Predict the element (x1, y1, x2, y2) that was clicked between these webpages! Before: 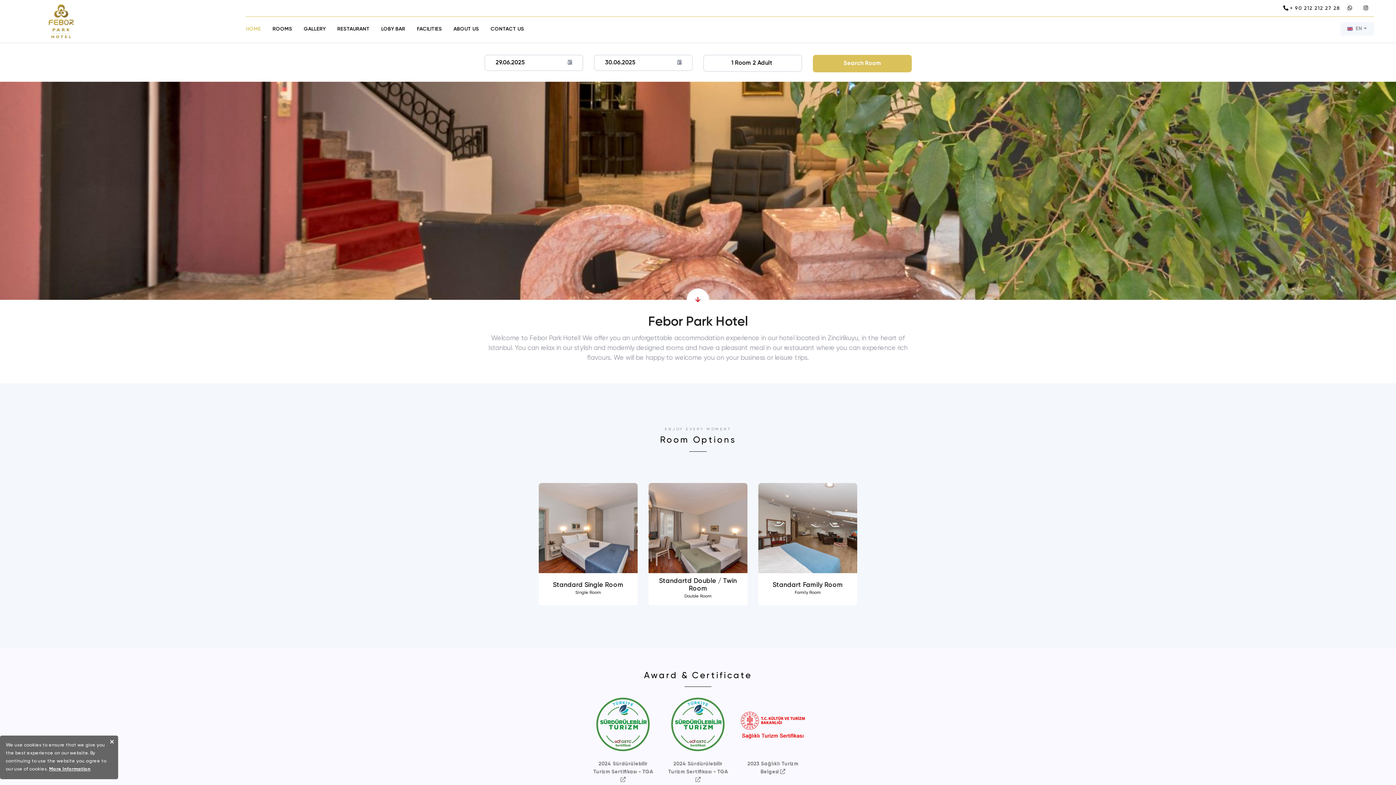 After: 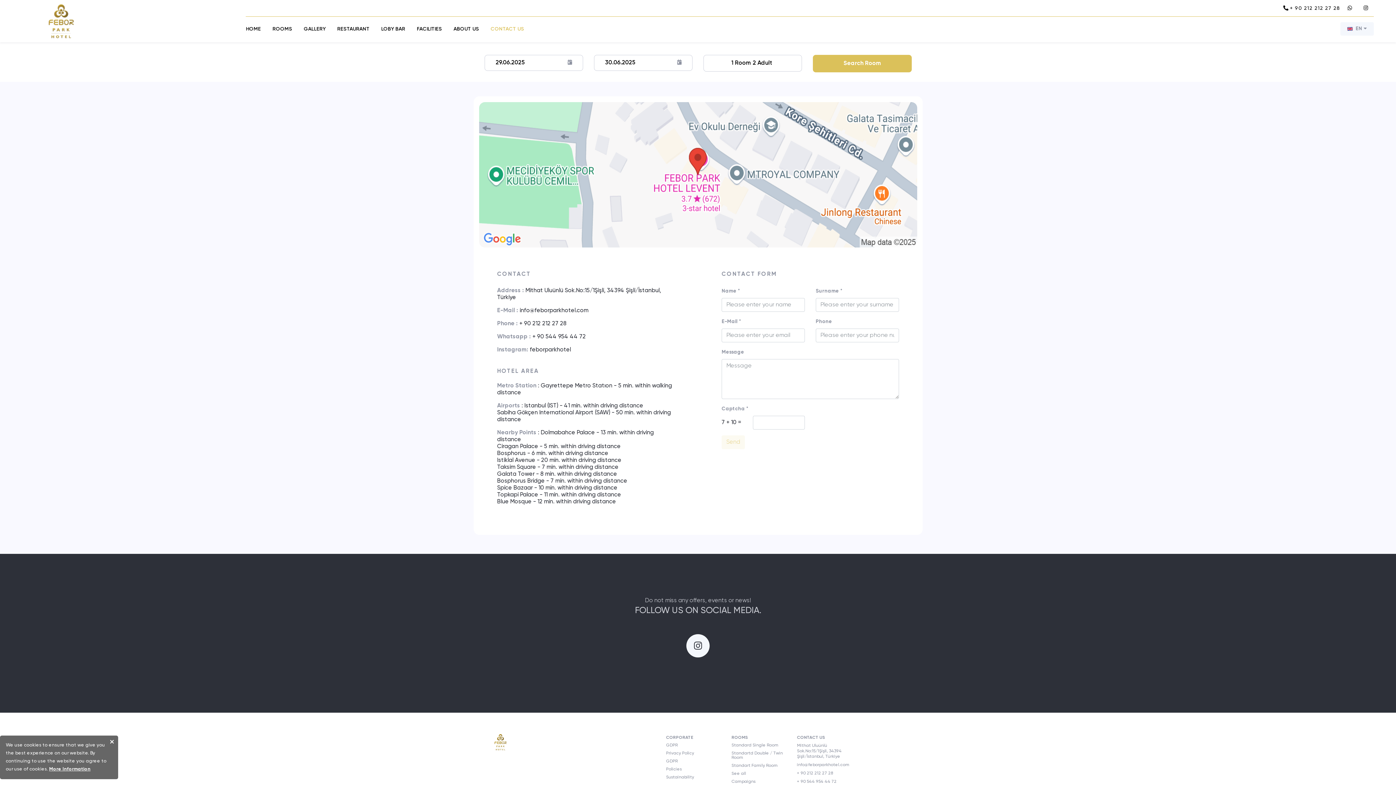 Action: label: CONTACT US bbox: (484, 22, 530, 35)